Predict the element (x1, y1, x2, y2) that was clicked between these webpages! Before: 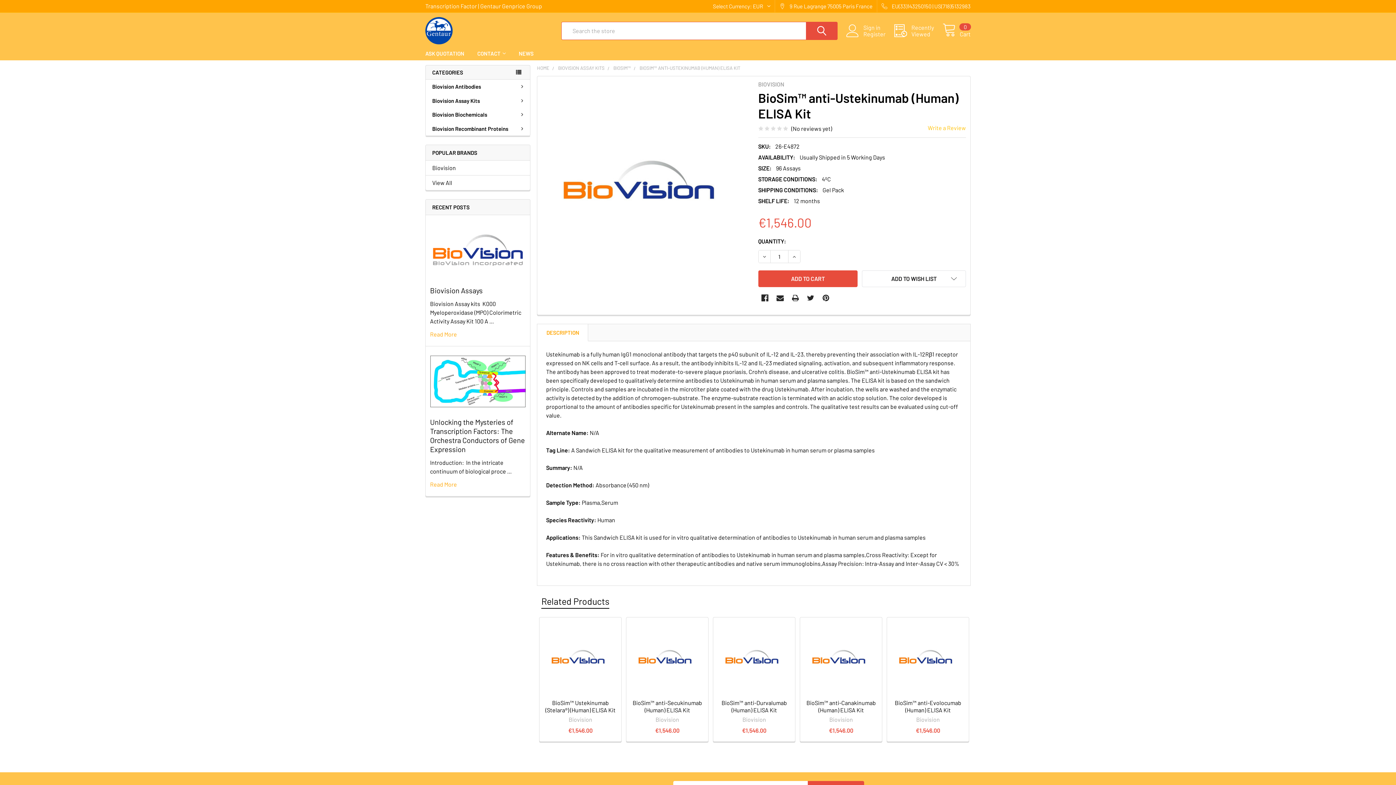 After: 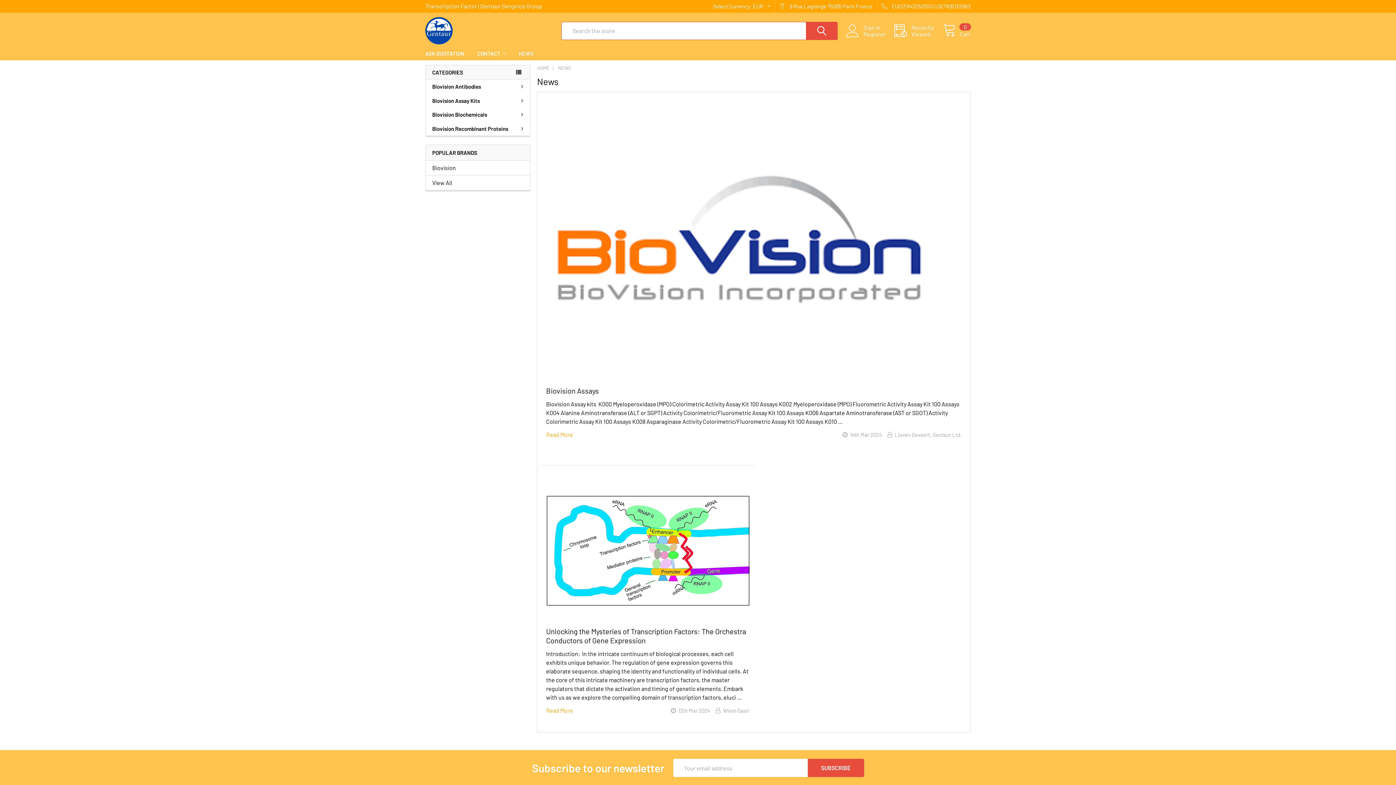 Action: label: NEWS bbox: (512, 46, 540, 60)